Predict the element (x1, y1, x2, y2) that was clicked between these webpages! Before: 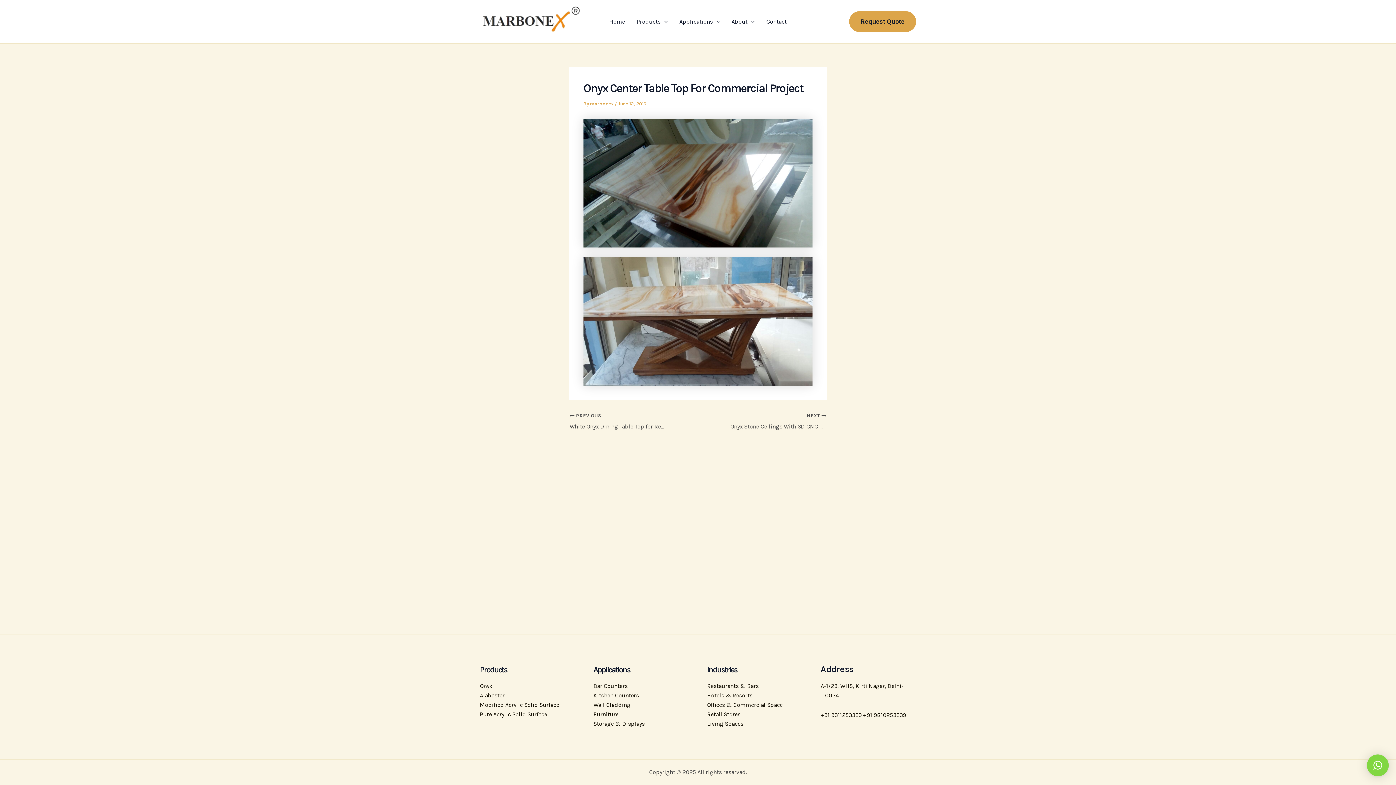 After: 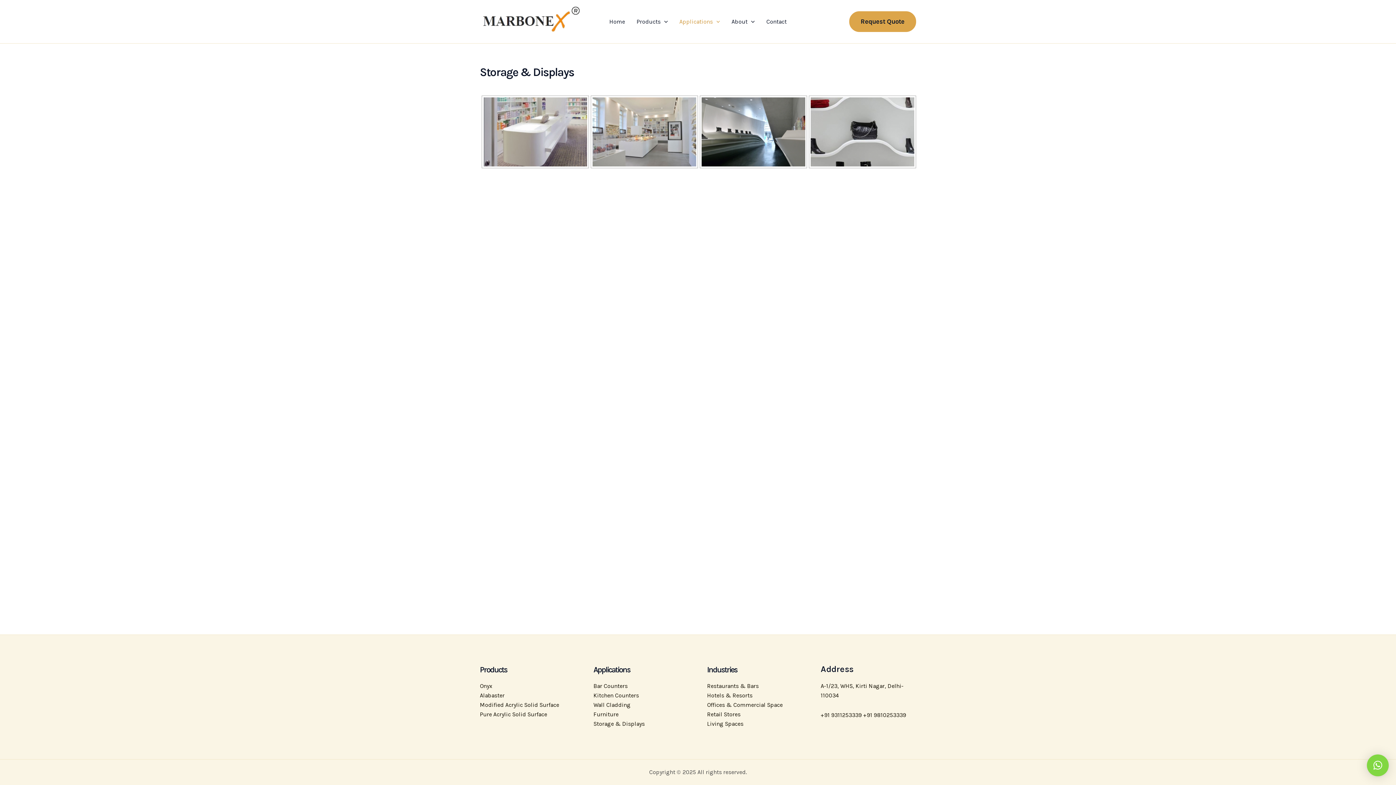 Action: label: Storage & Displays bbox: (593, 720, 644, 727)